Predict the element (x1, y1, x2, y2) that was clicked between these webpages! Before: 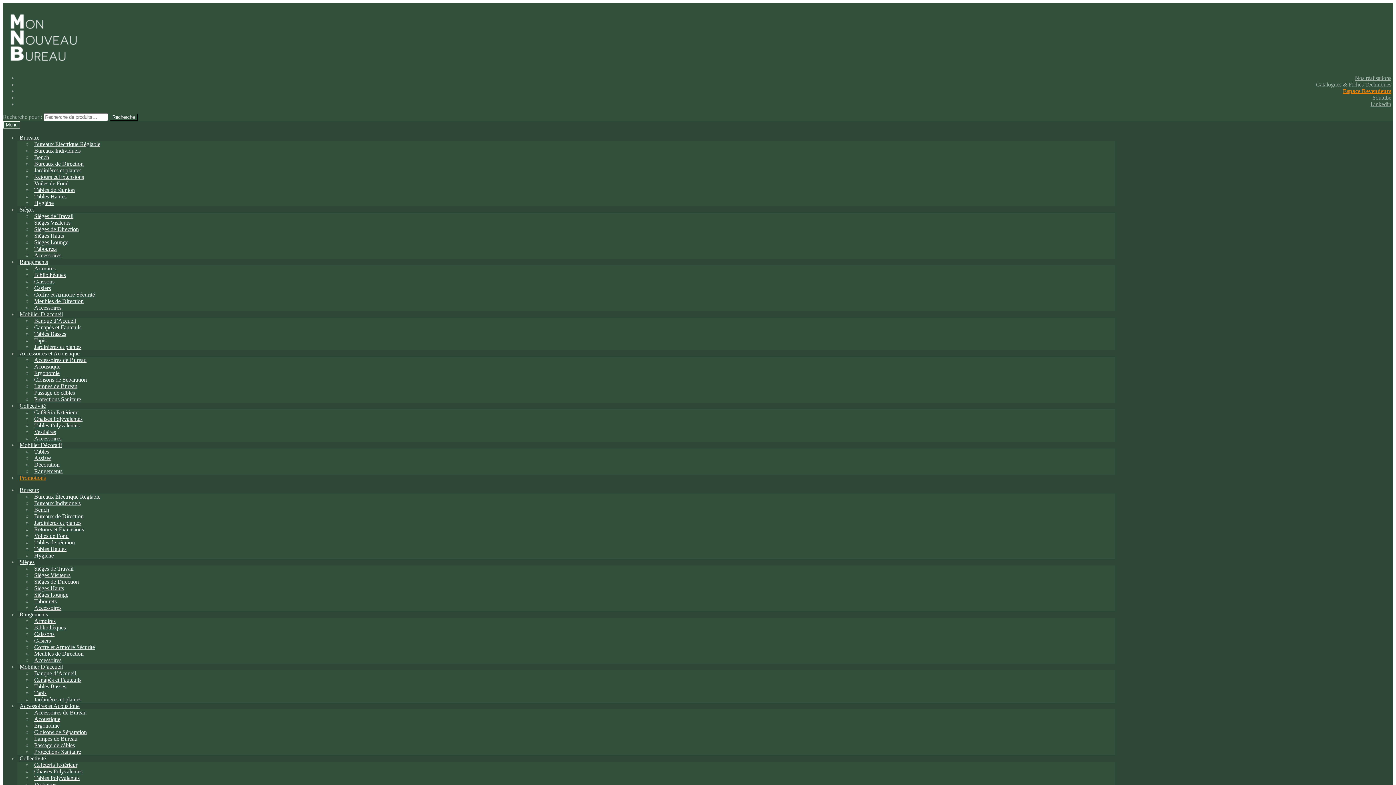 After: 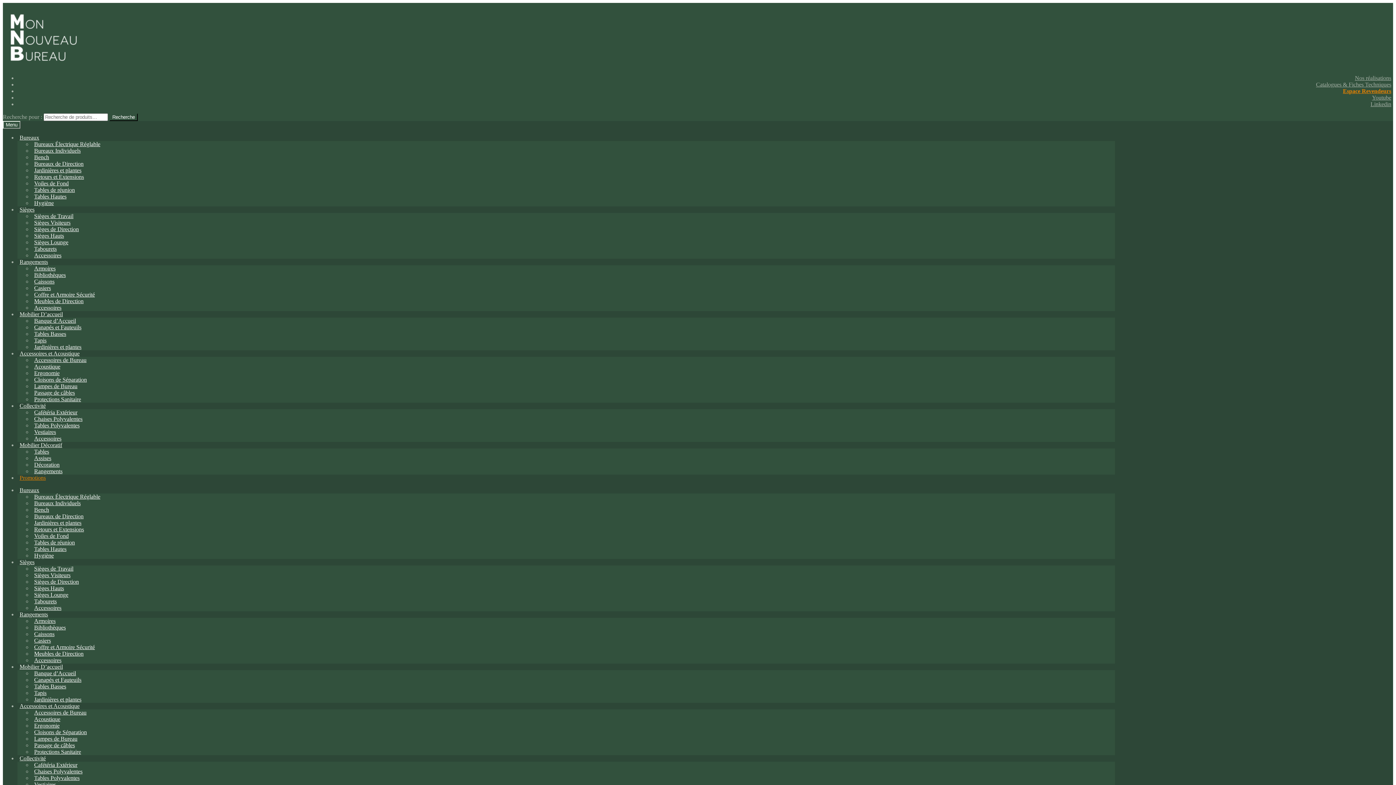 Action: bbox: (32, 195, 56, 210) label: Hygiène